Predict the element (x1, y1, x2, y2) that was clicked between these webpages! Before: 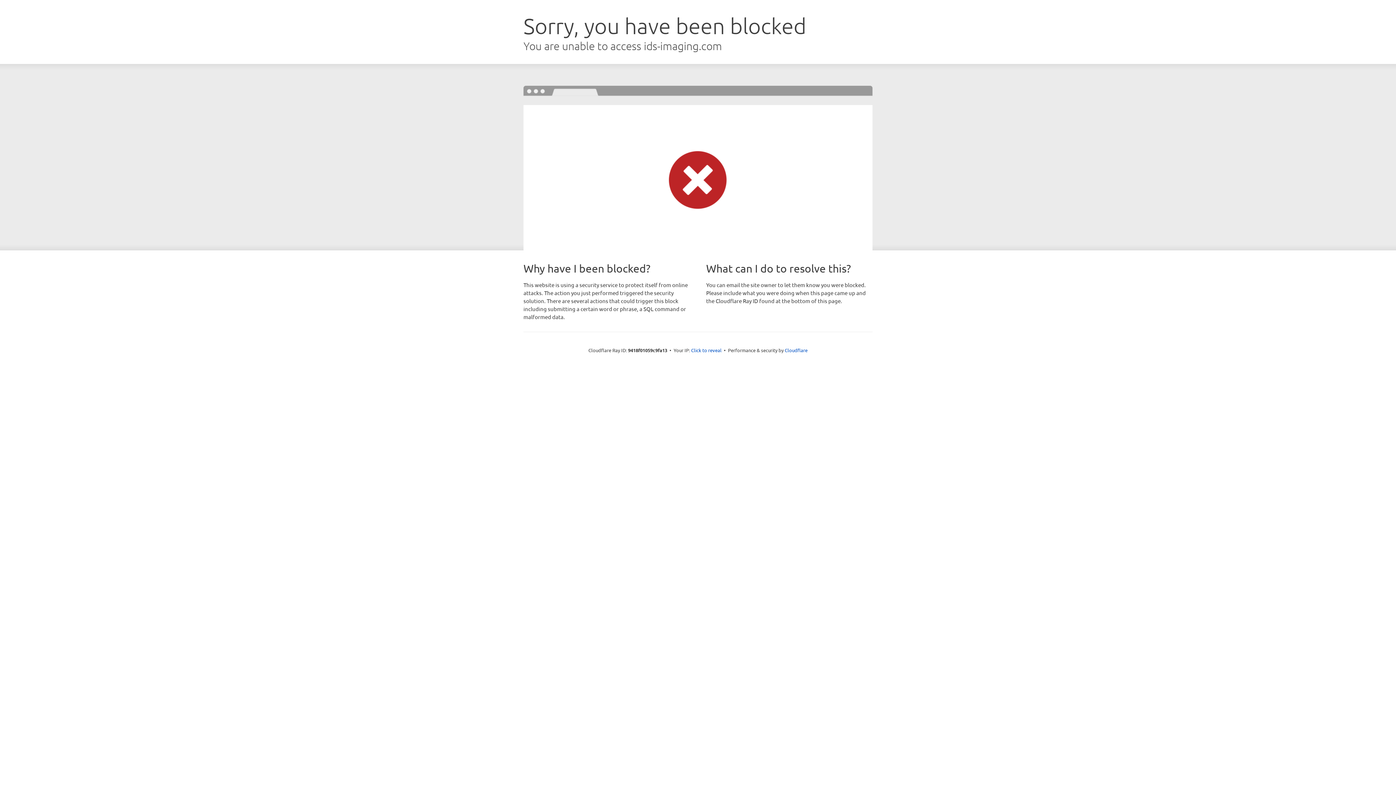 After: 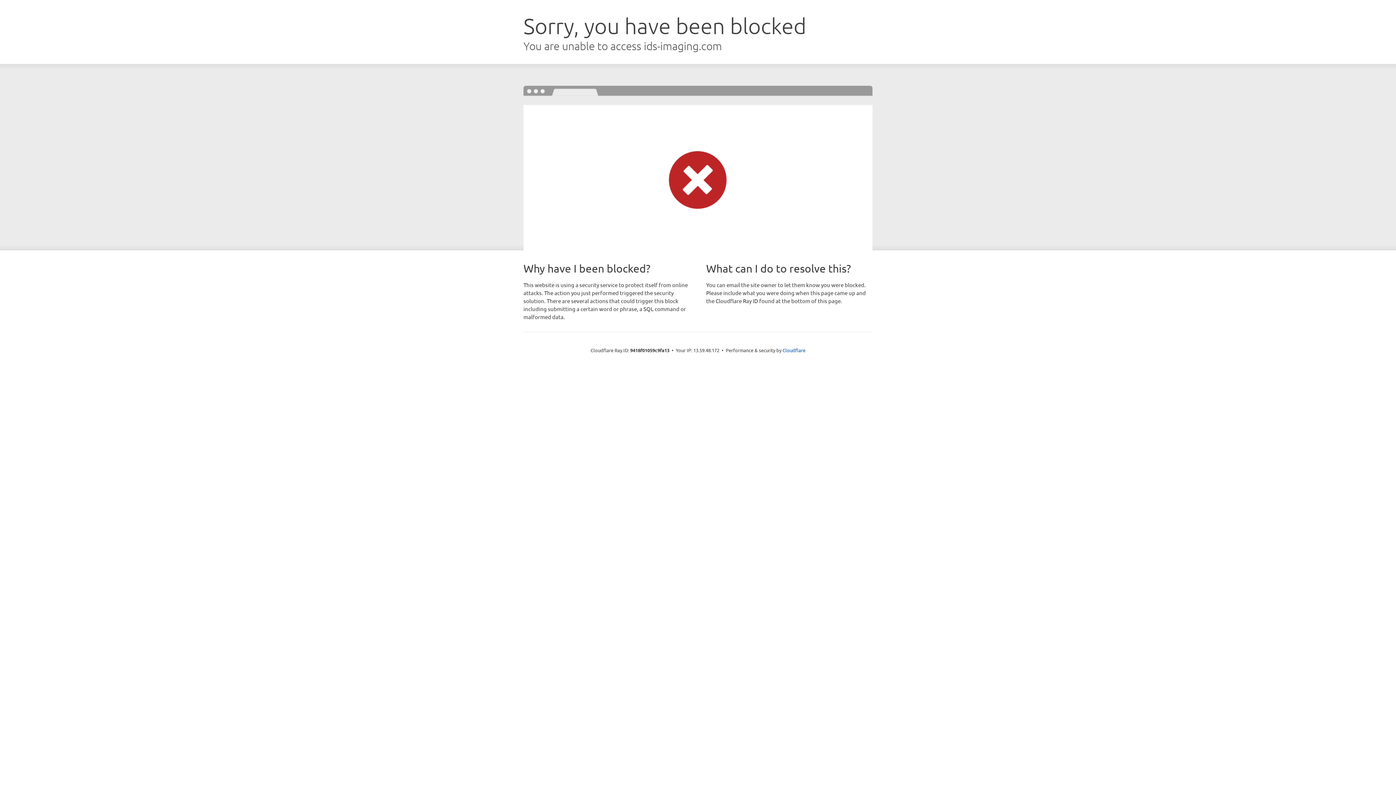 Action: label: Click to reveal bbox: (691, 346, 721, 353)